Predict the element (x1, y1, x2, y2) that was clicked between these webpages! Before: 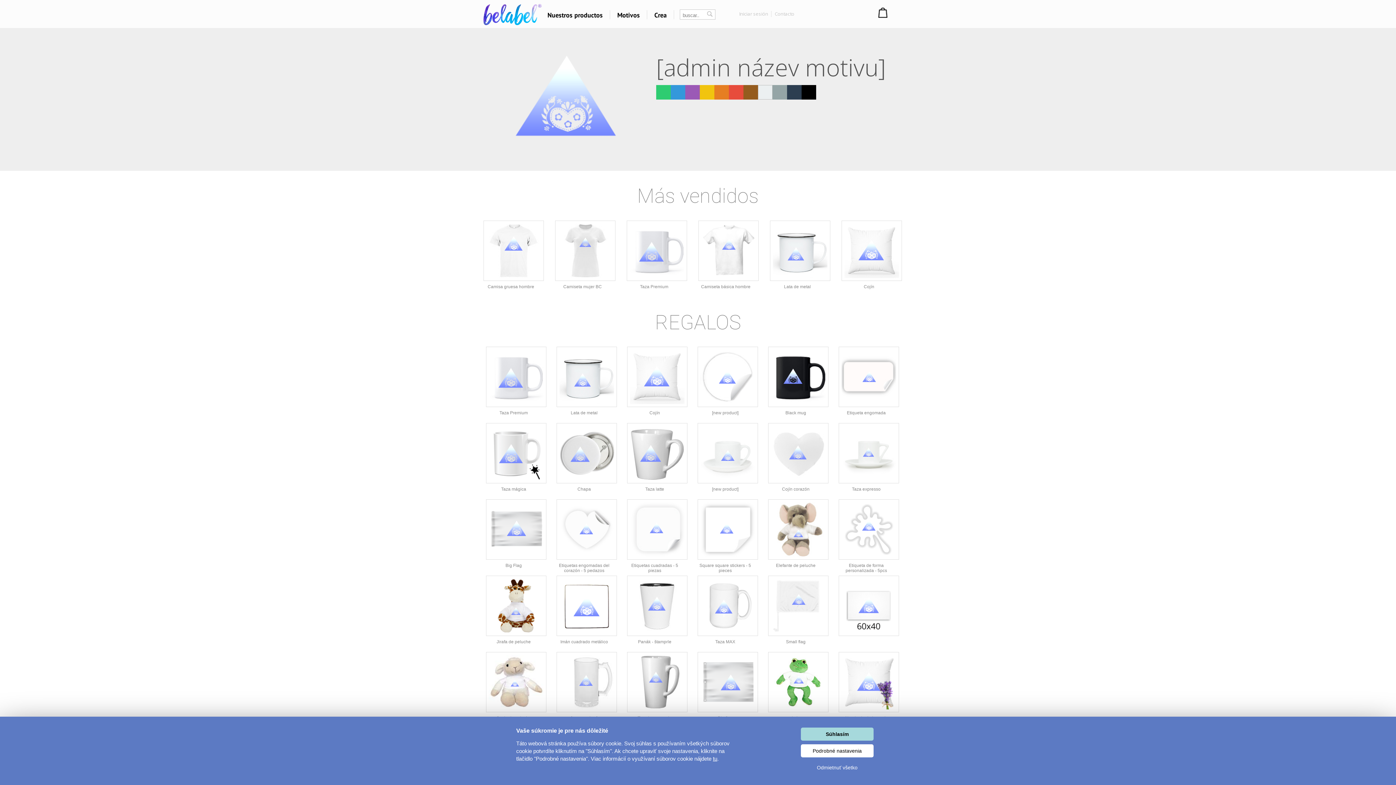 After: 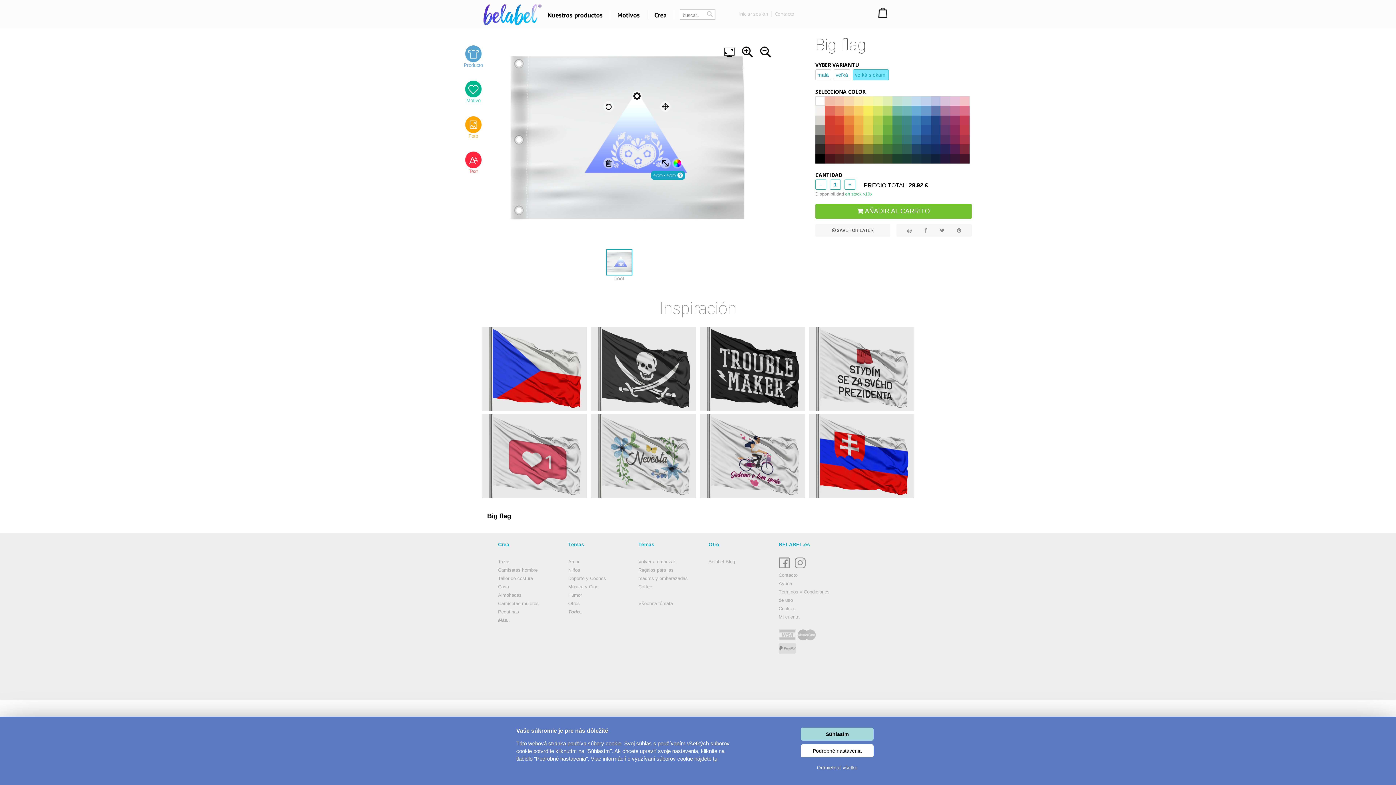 Action: label: Big flag bbox: (698, 652, 768, 657)